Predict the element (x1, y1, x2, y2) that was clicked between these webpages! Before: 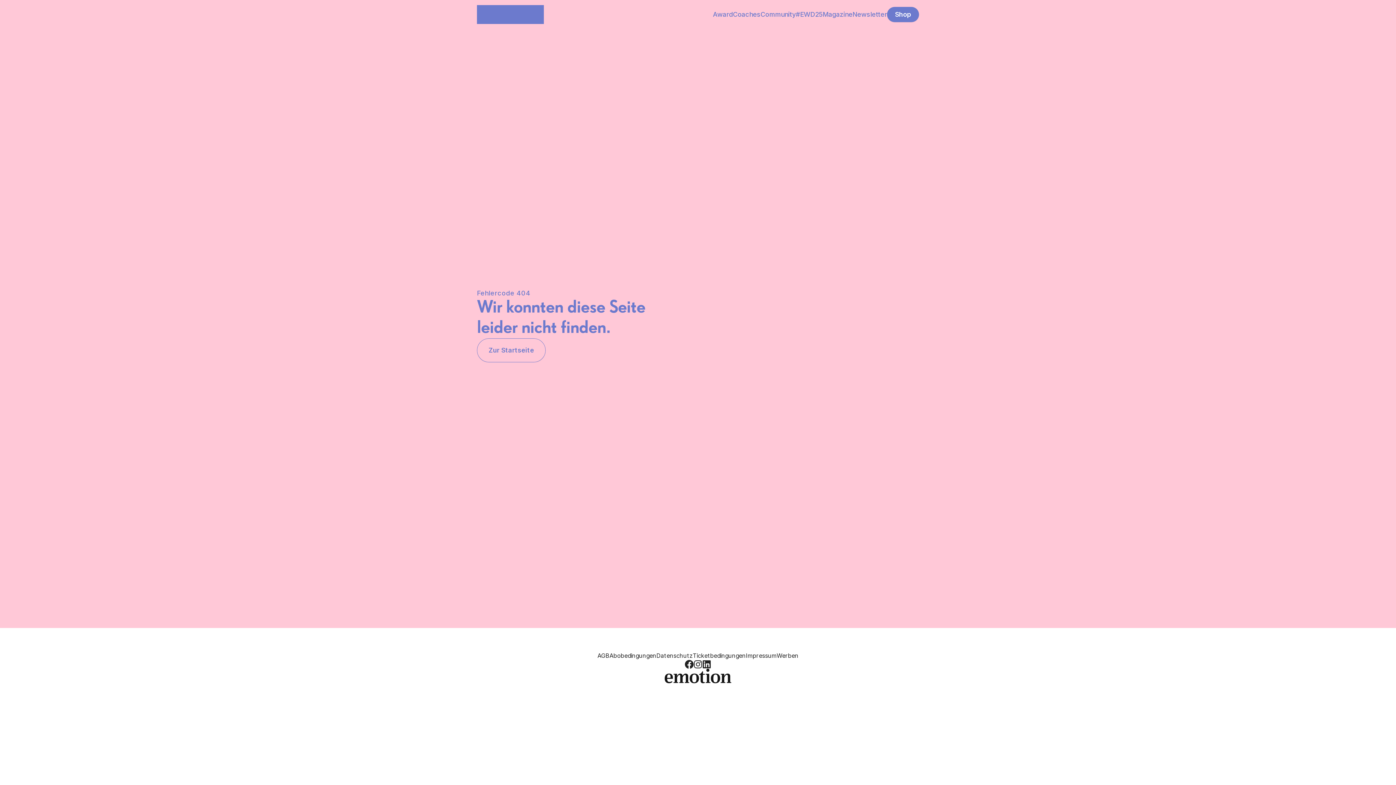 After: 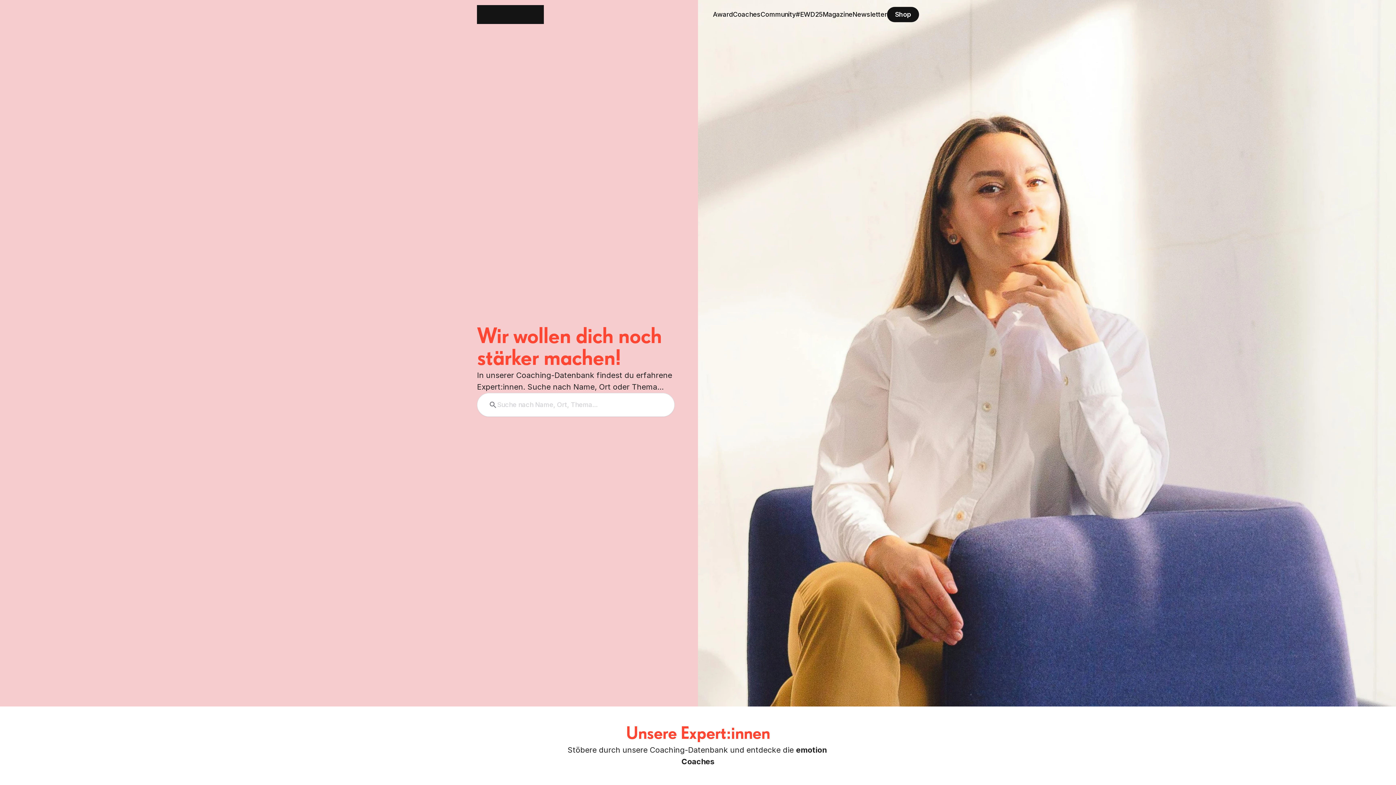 Action: bbox: (733, 8, 760, 21) label: Coaches